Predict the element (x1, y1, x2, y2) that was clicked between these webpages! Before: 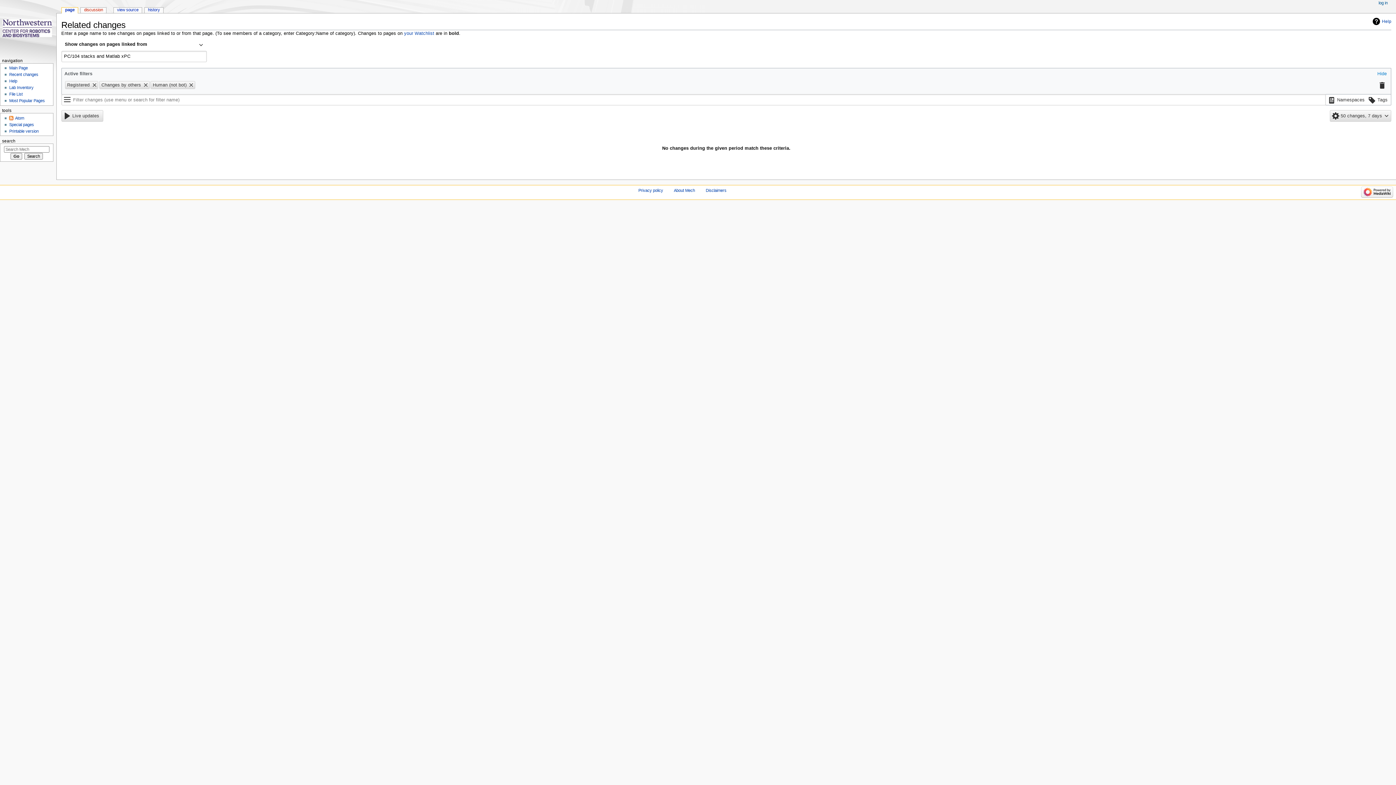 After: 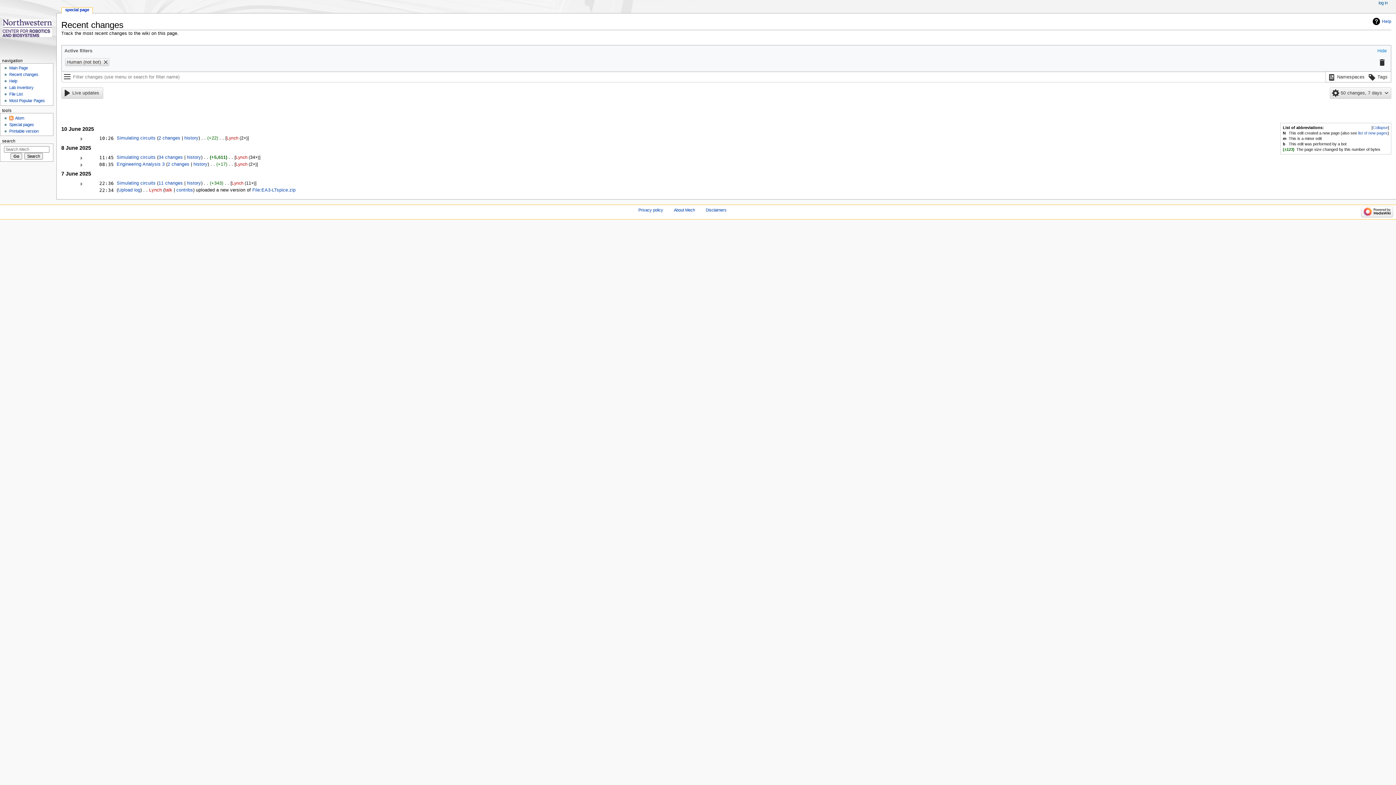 Action: label: Recent changes bbox: (9, 72, 38, 76)